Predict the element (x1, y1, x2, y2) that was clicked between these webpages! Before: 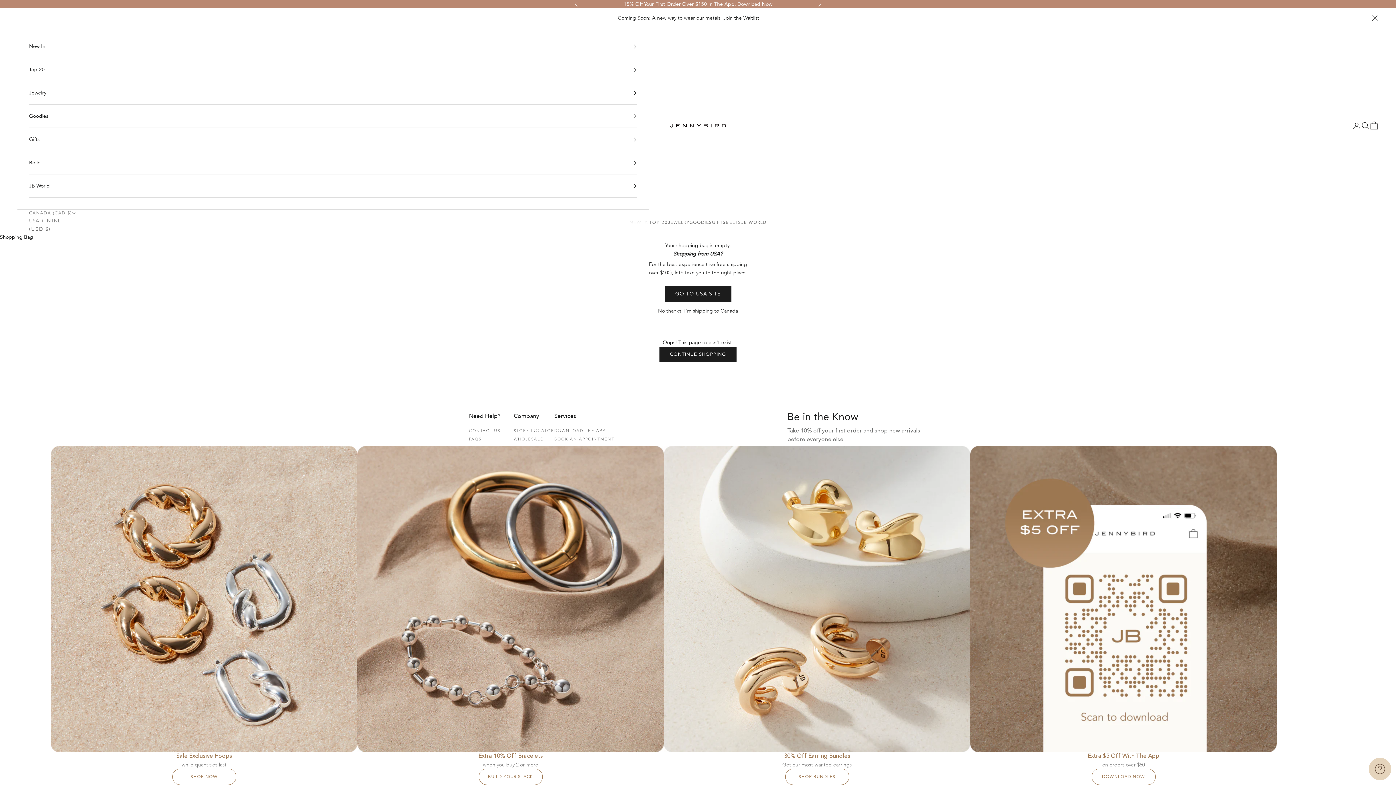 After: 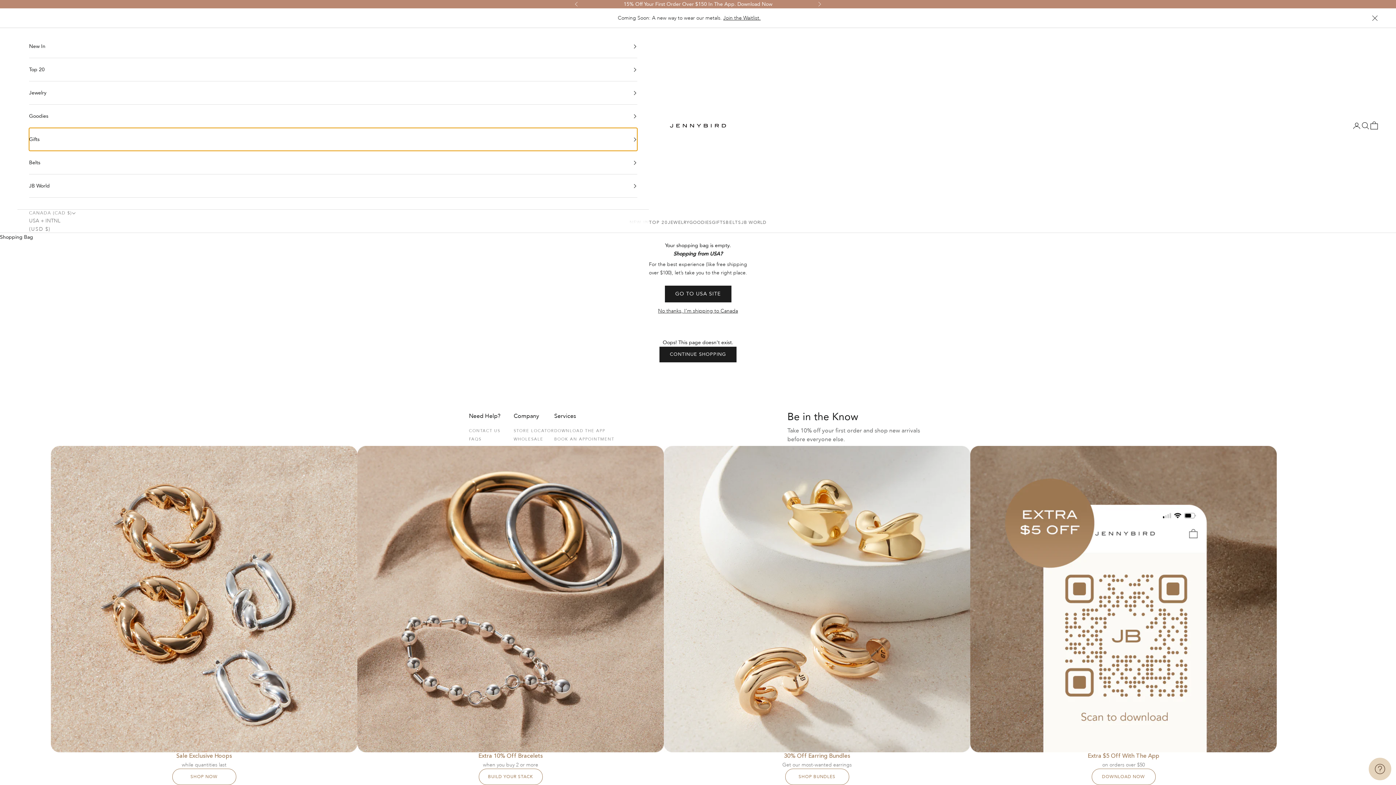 Action: bbox: (29, 128, 637, 150) label: Gifts